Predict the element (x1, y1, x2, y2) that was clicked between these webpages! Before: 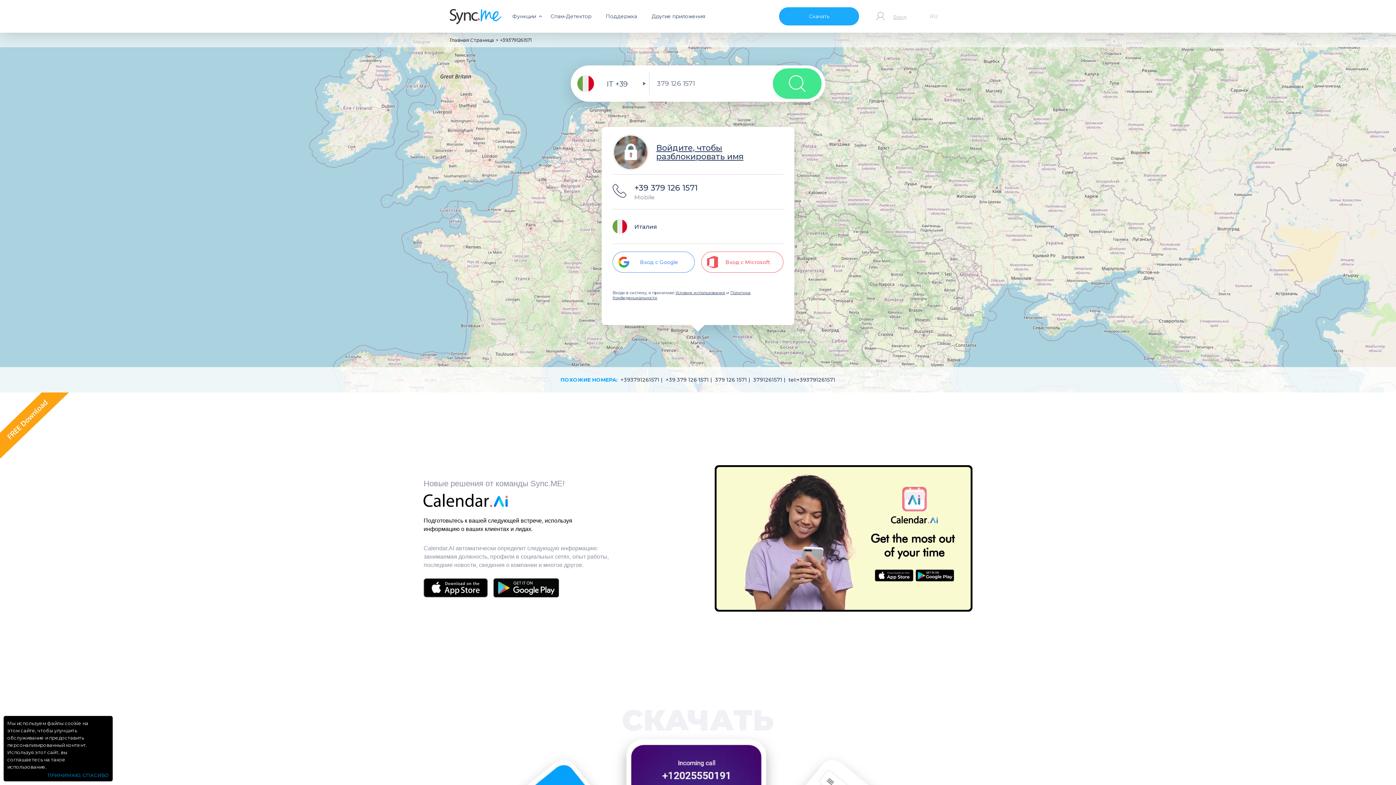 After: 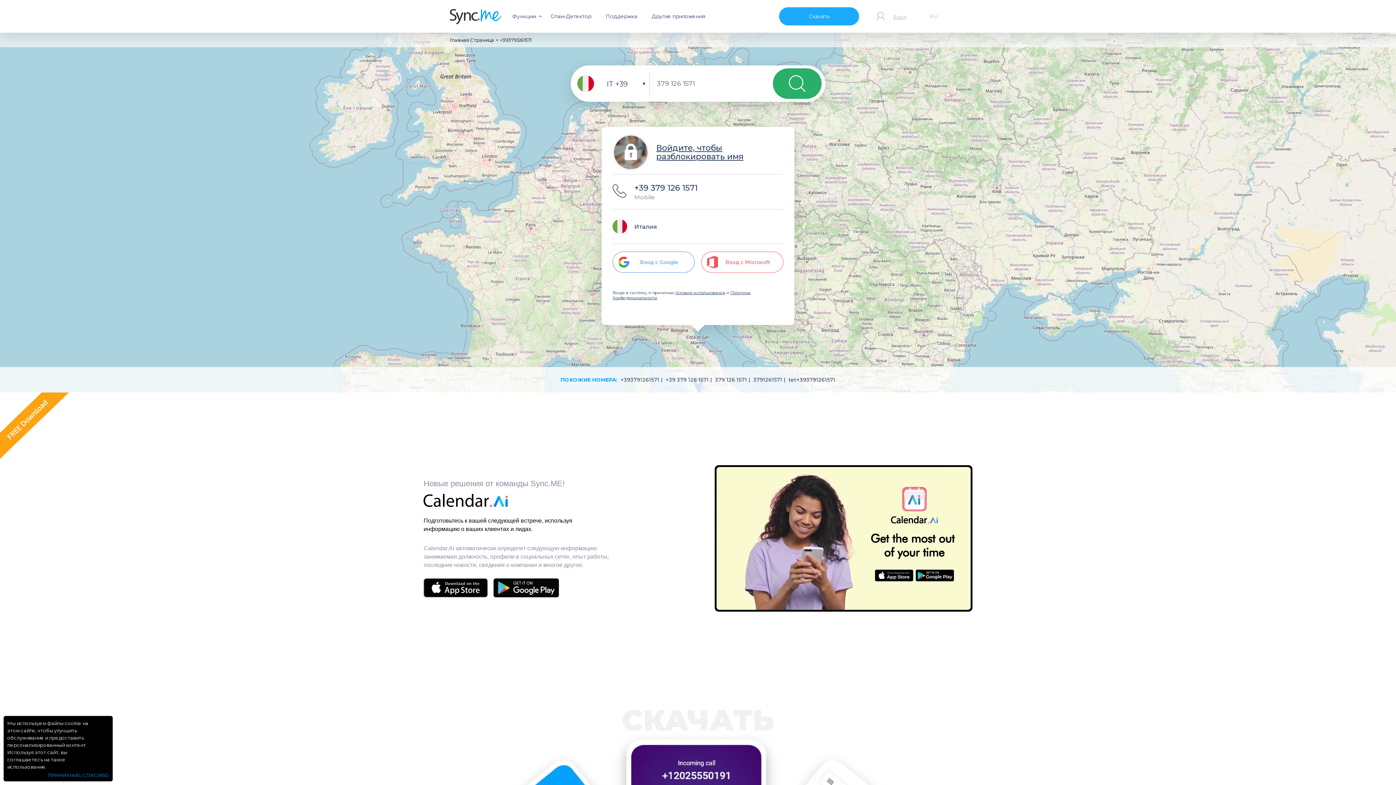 Action: bbox: (773, 68, 821, 98)